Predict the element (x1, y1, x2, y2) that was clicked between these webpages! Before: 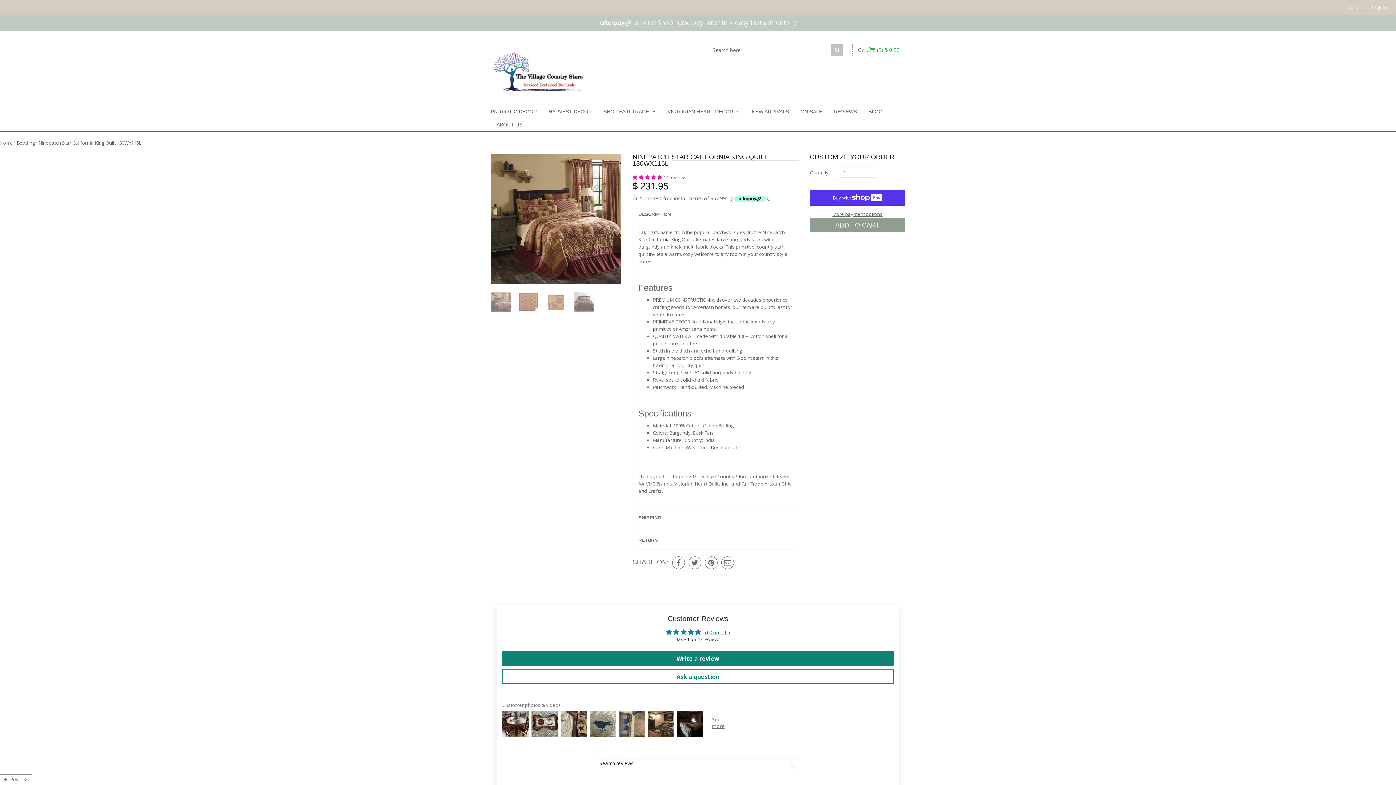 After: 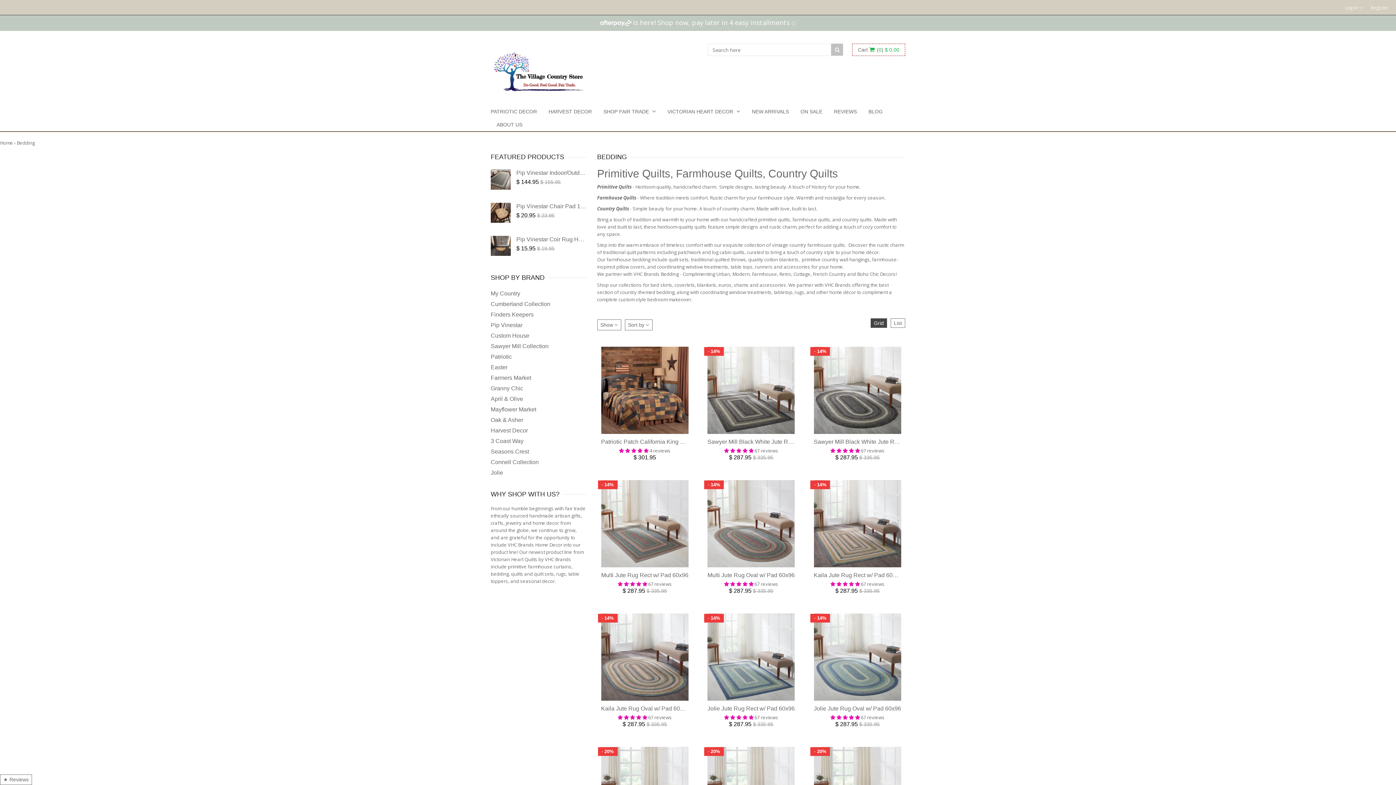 Action: label: Bedding bbox: (16, 139, 34, 146)